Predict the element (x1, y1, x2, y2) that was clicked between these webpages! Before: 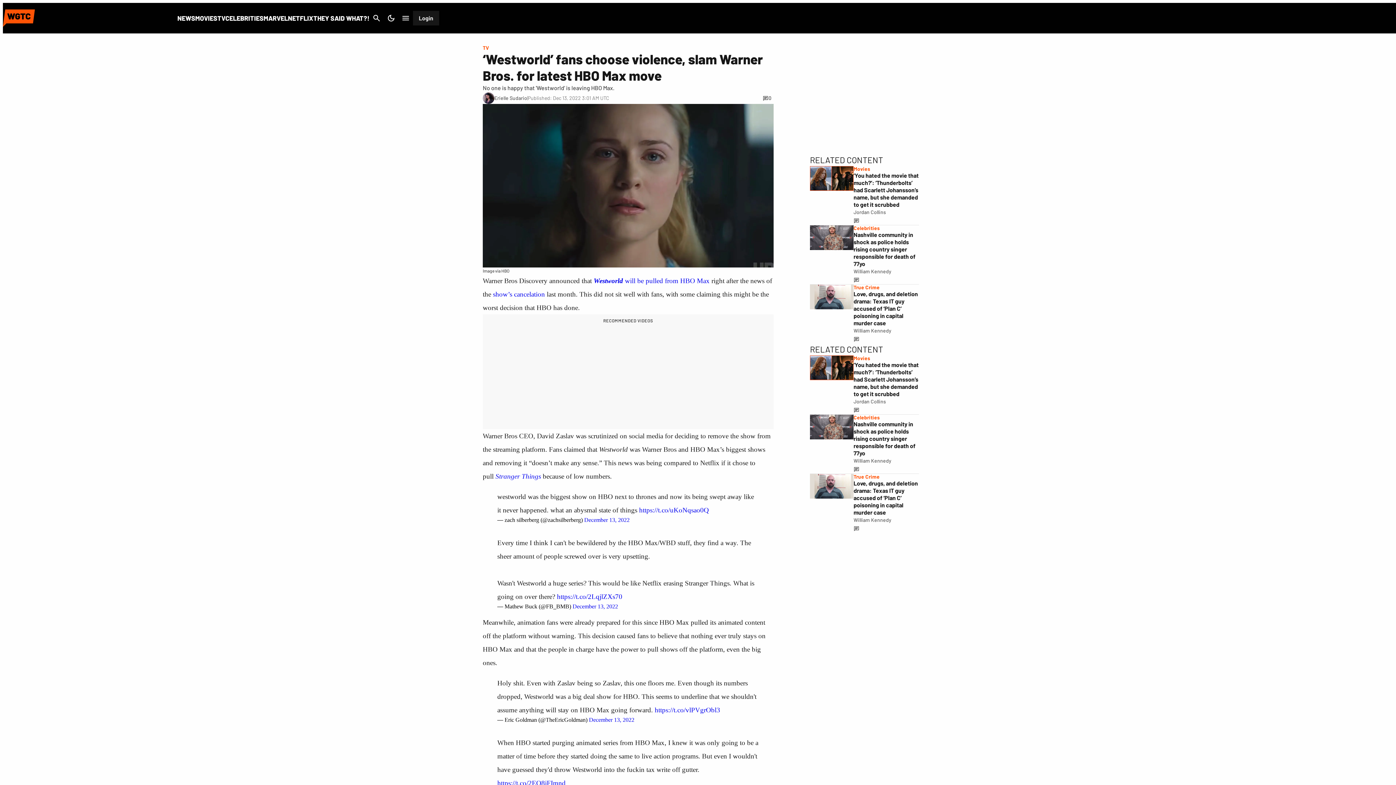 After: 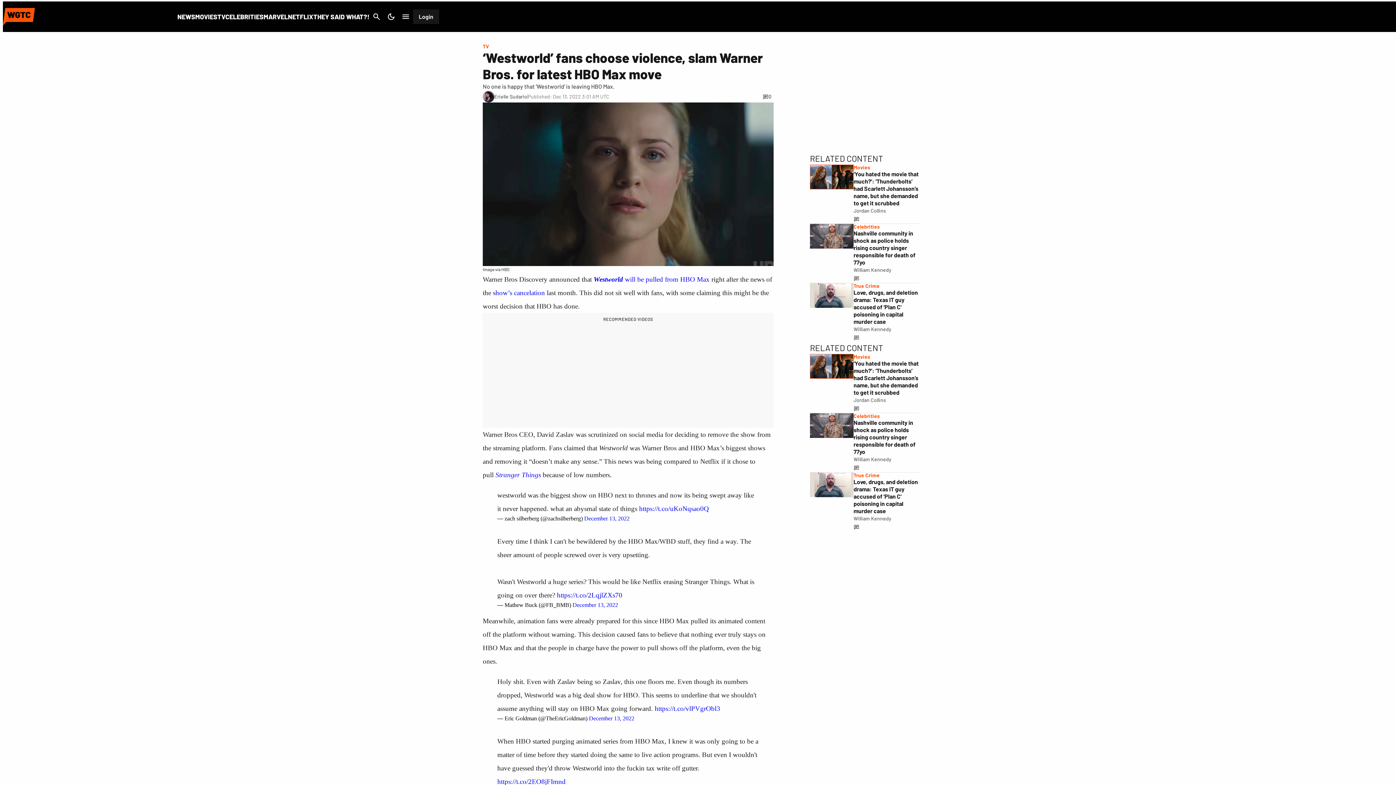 Action: bbox: (497, 779, 565, 787) label: https://t.co/2EO8jFImnd